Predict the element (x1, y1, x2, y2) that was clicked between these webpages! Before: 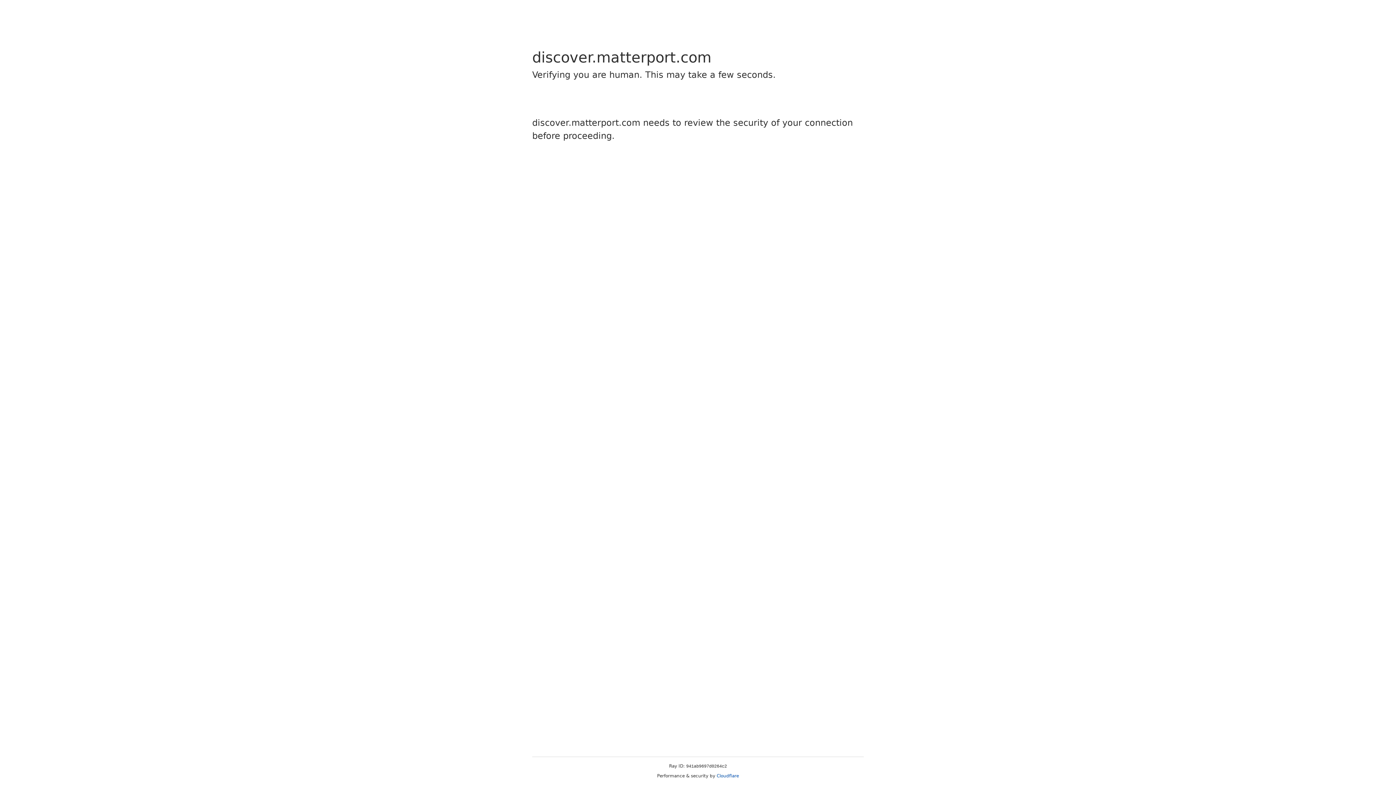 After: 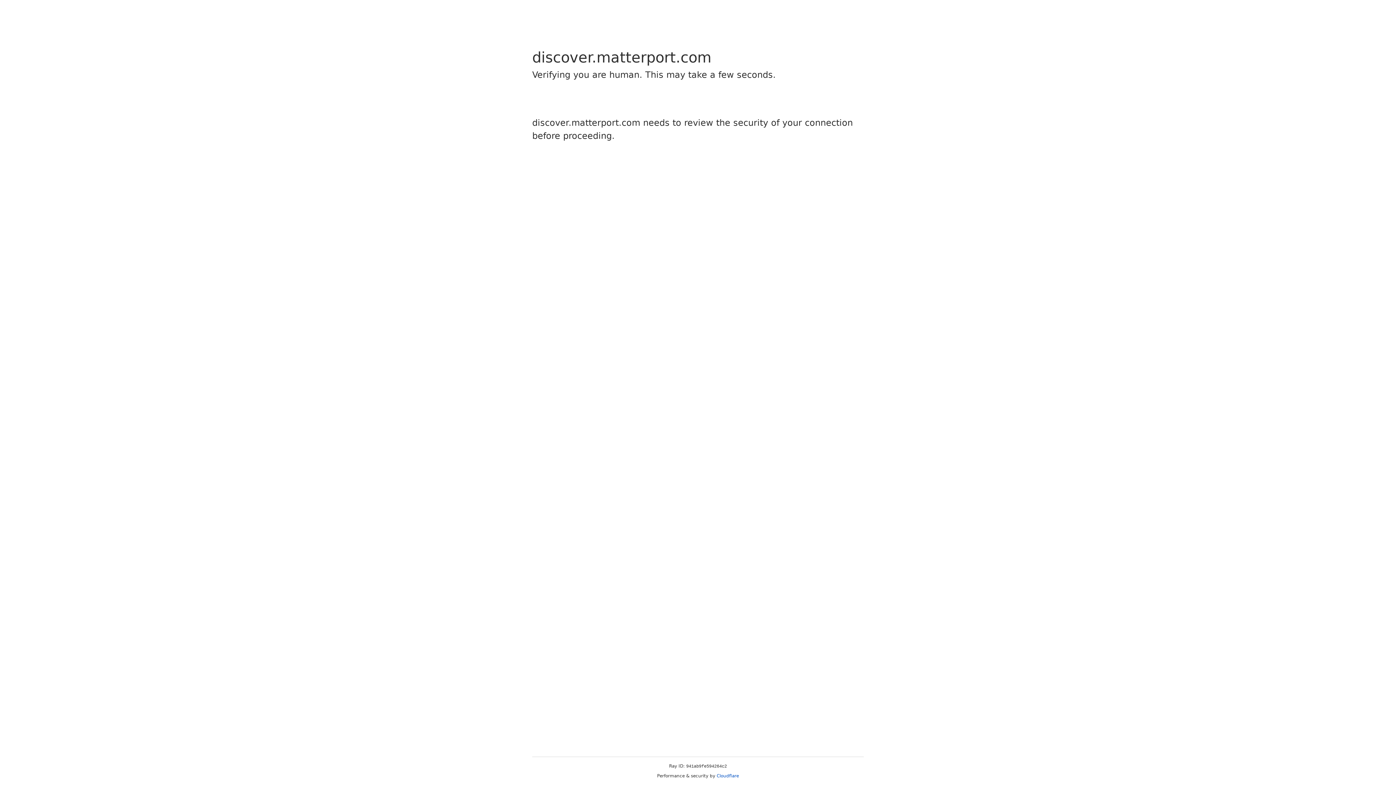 Action: label: Cloudflare bbox: (716, 773, 739, 778)